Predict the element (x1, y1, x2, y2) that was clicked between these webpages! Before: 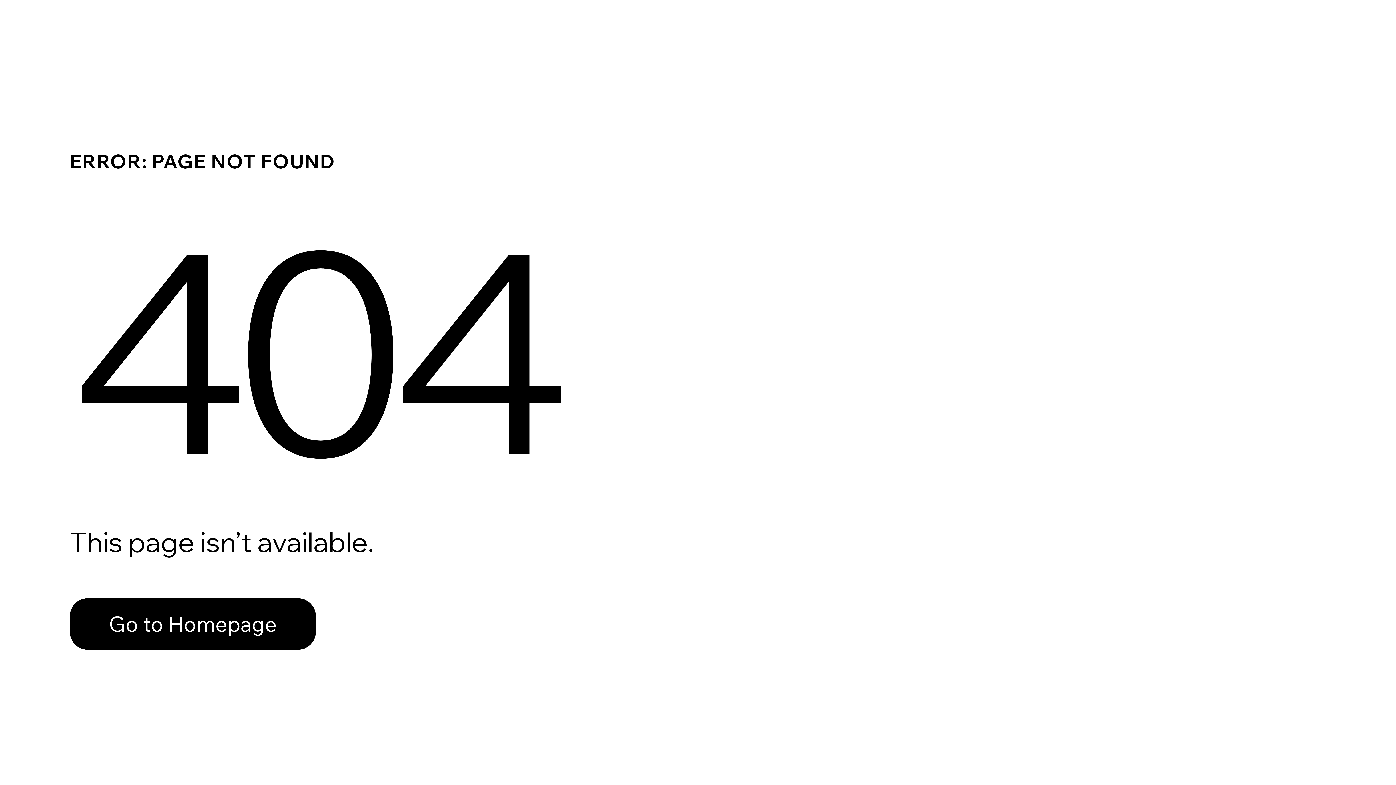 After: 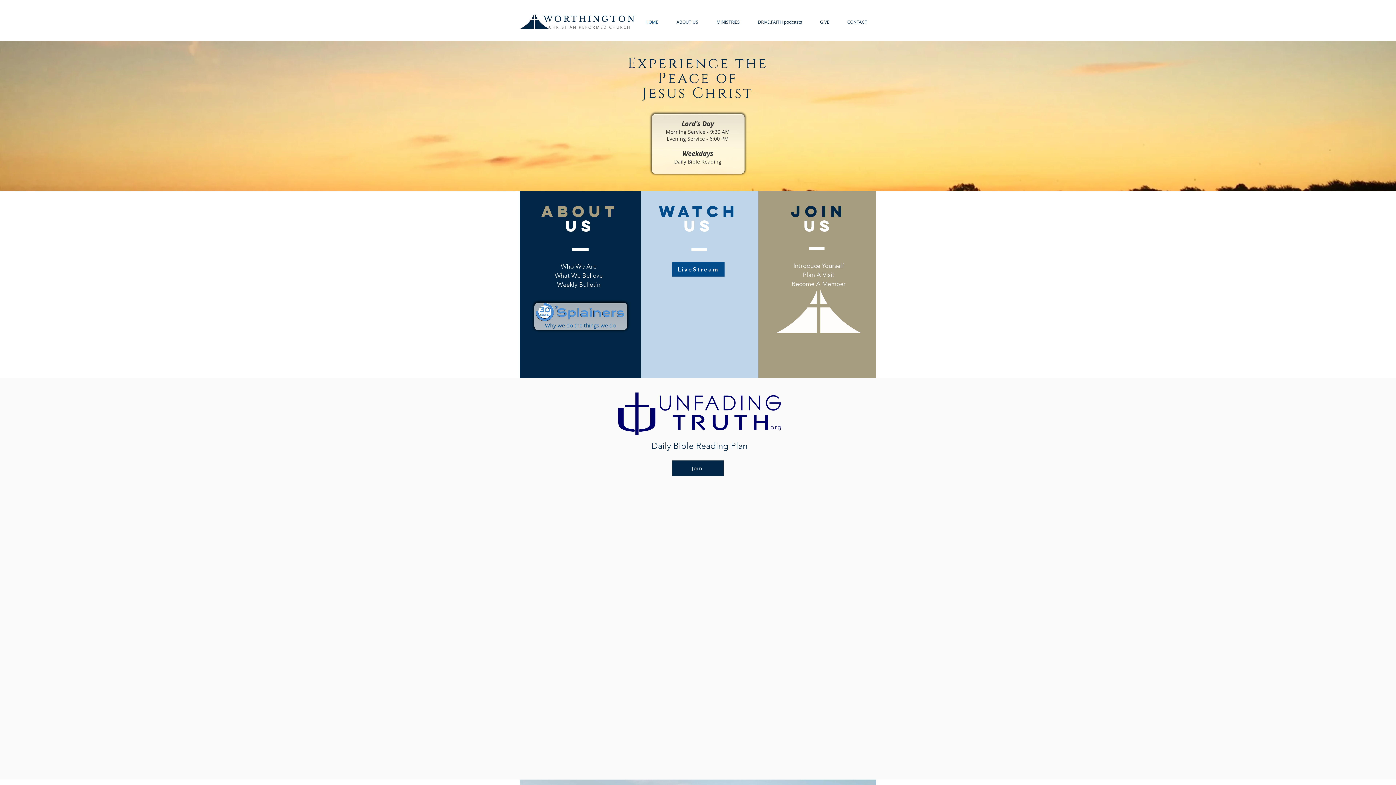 Action: label: Go to Homepage bbox: (69, 582, 768, 659)